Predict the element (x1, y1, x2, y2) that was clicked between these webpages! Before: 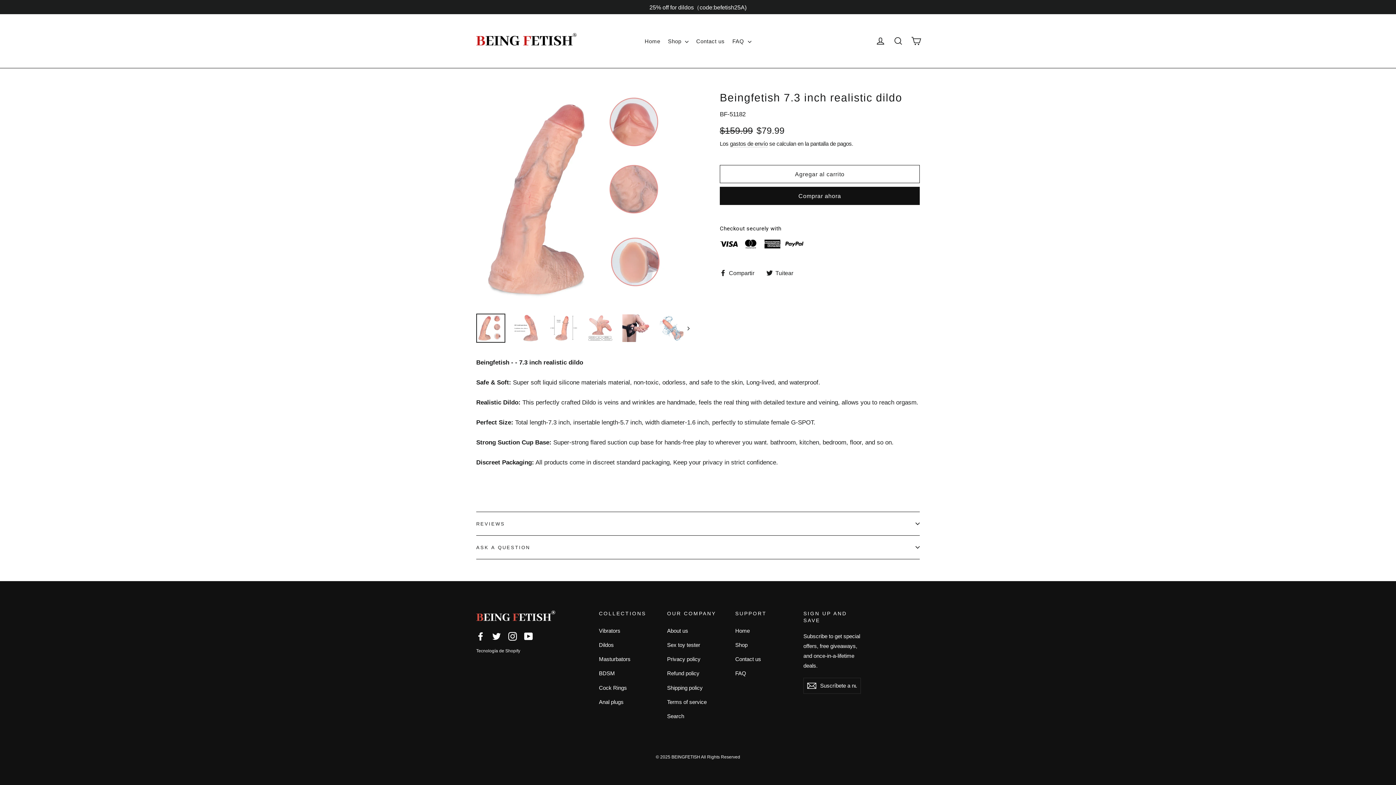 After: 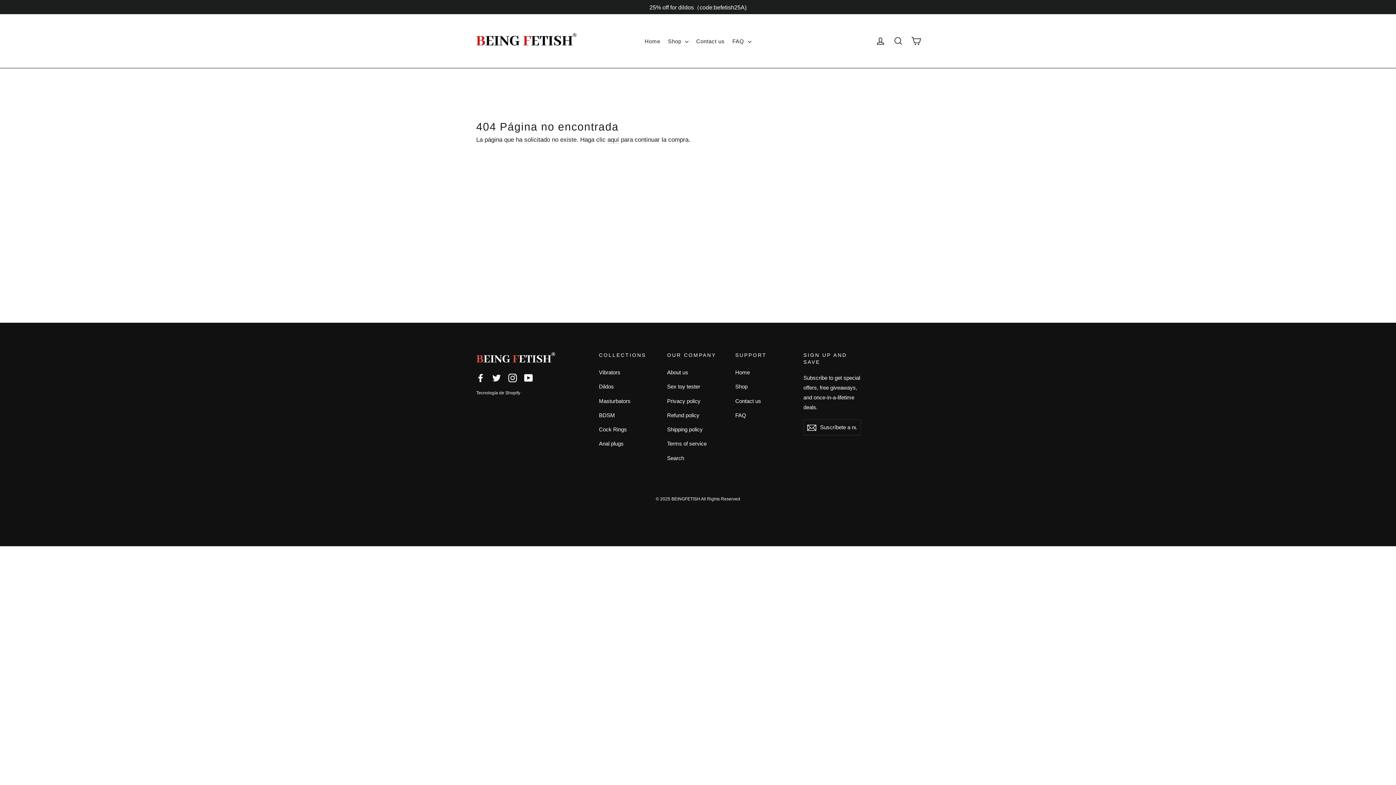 Action: label: Anal plugs bbox: (599, 695, 656, 708)